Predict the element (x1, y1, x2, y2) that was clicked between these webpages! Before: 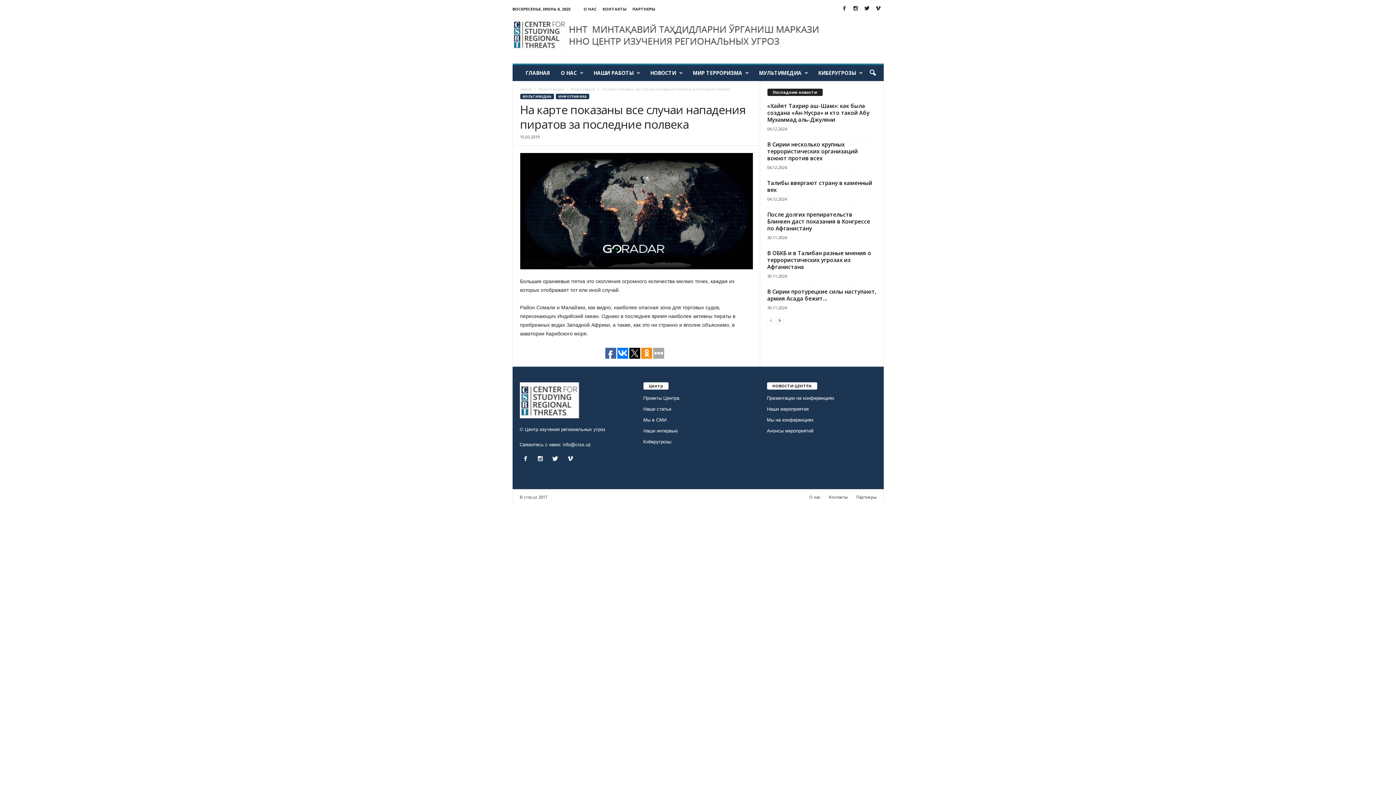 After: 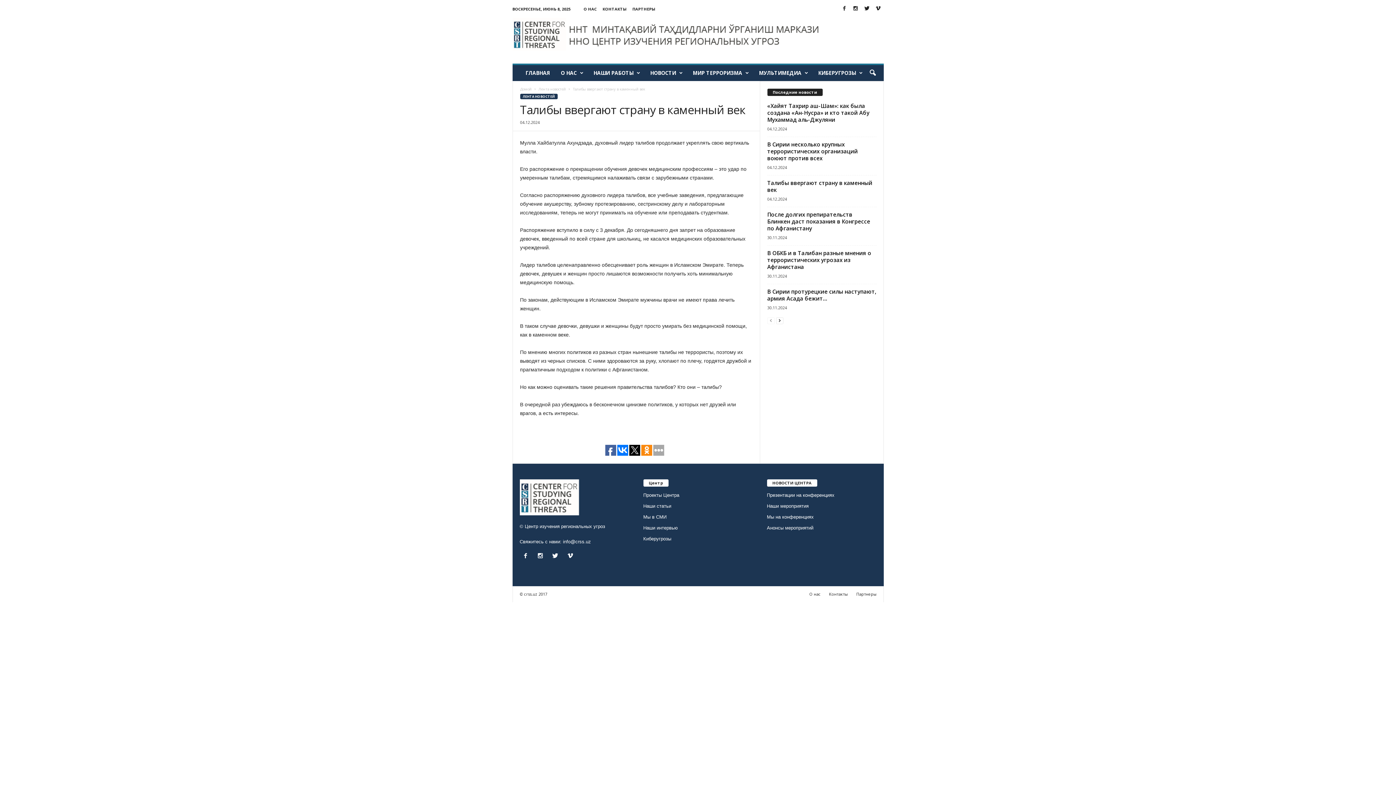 Action: label: Талибы ввергают страну в каменный век bbox: (767, 179, 872, 193)